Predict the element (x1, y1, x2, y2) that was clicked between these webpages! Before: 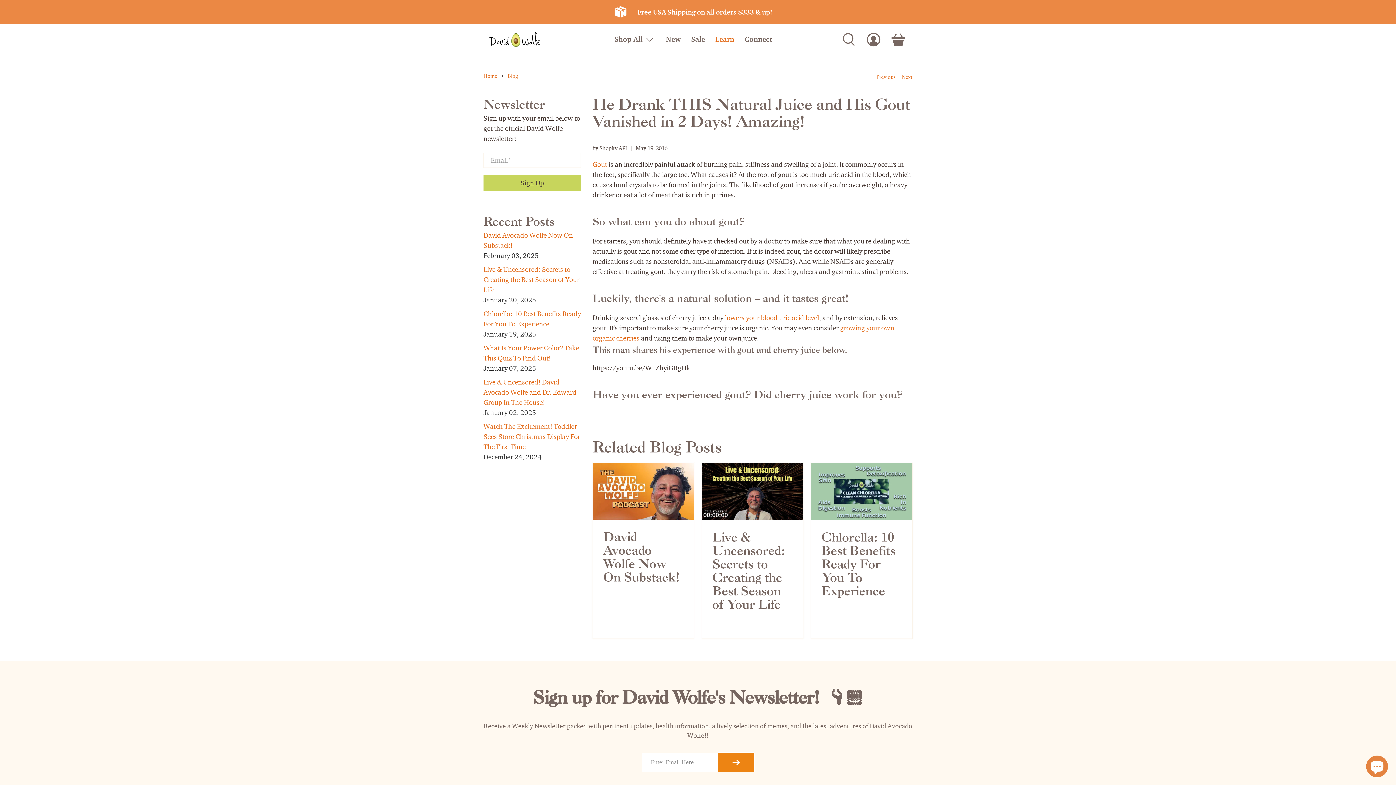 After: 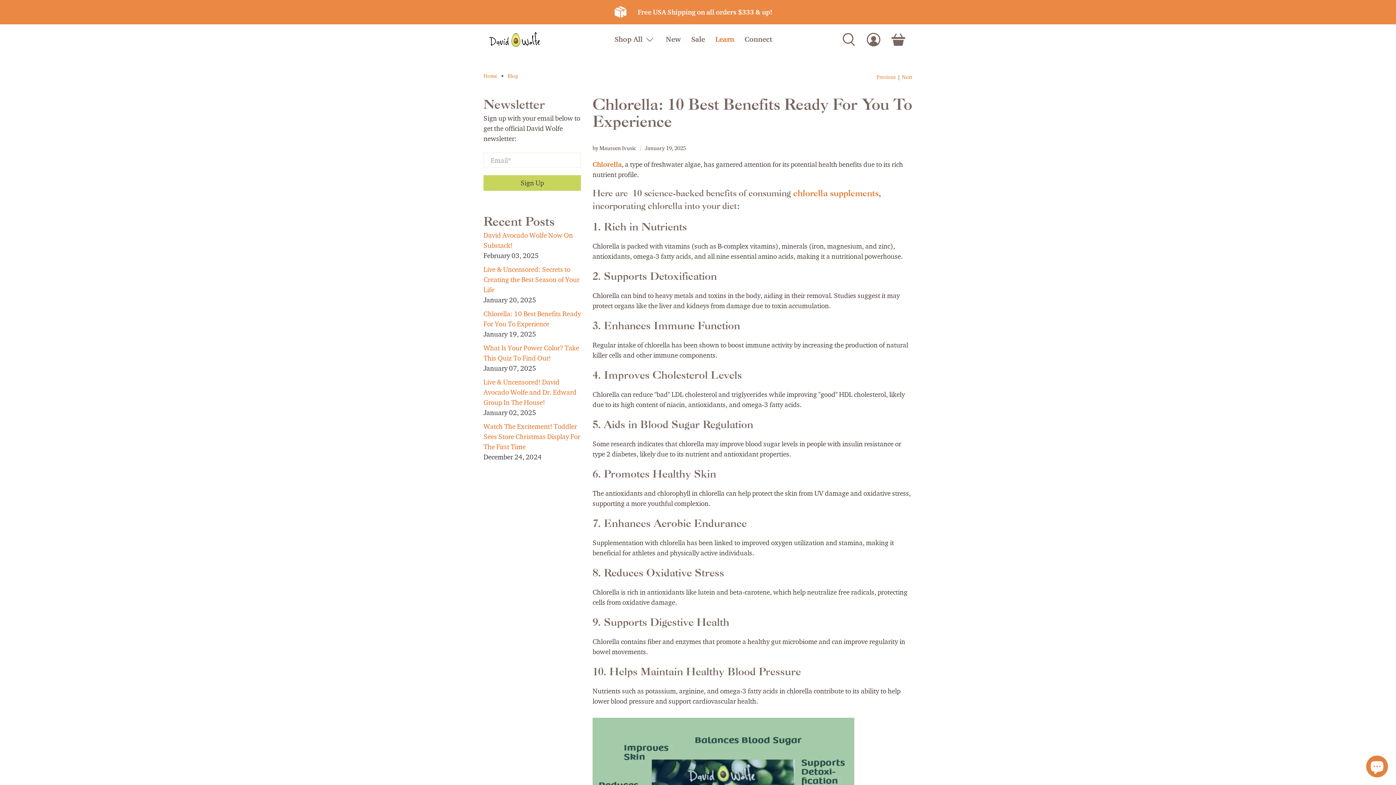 Action: bbox: (821, 529, 895, 598) label: Chlorella: 10 Best Benefits Ready For You To Experience